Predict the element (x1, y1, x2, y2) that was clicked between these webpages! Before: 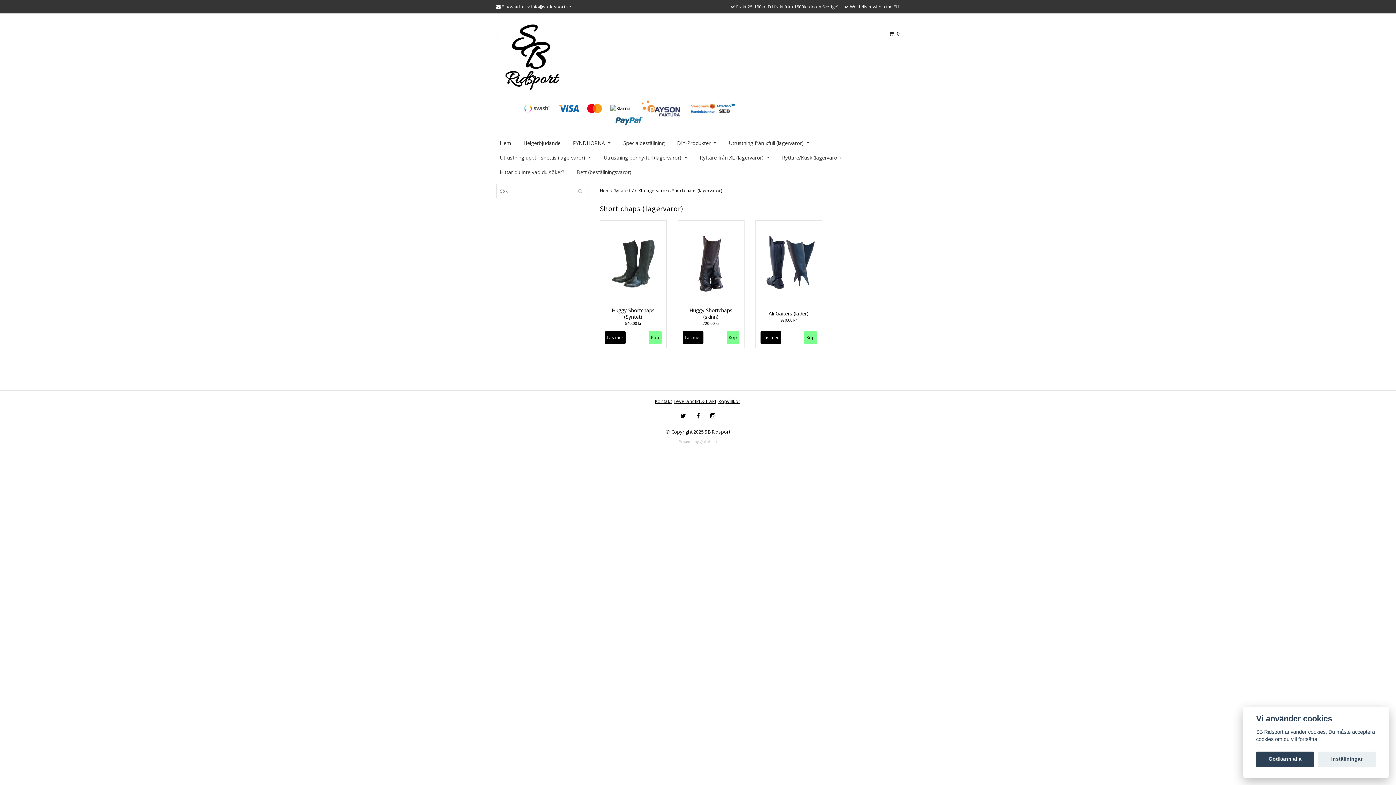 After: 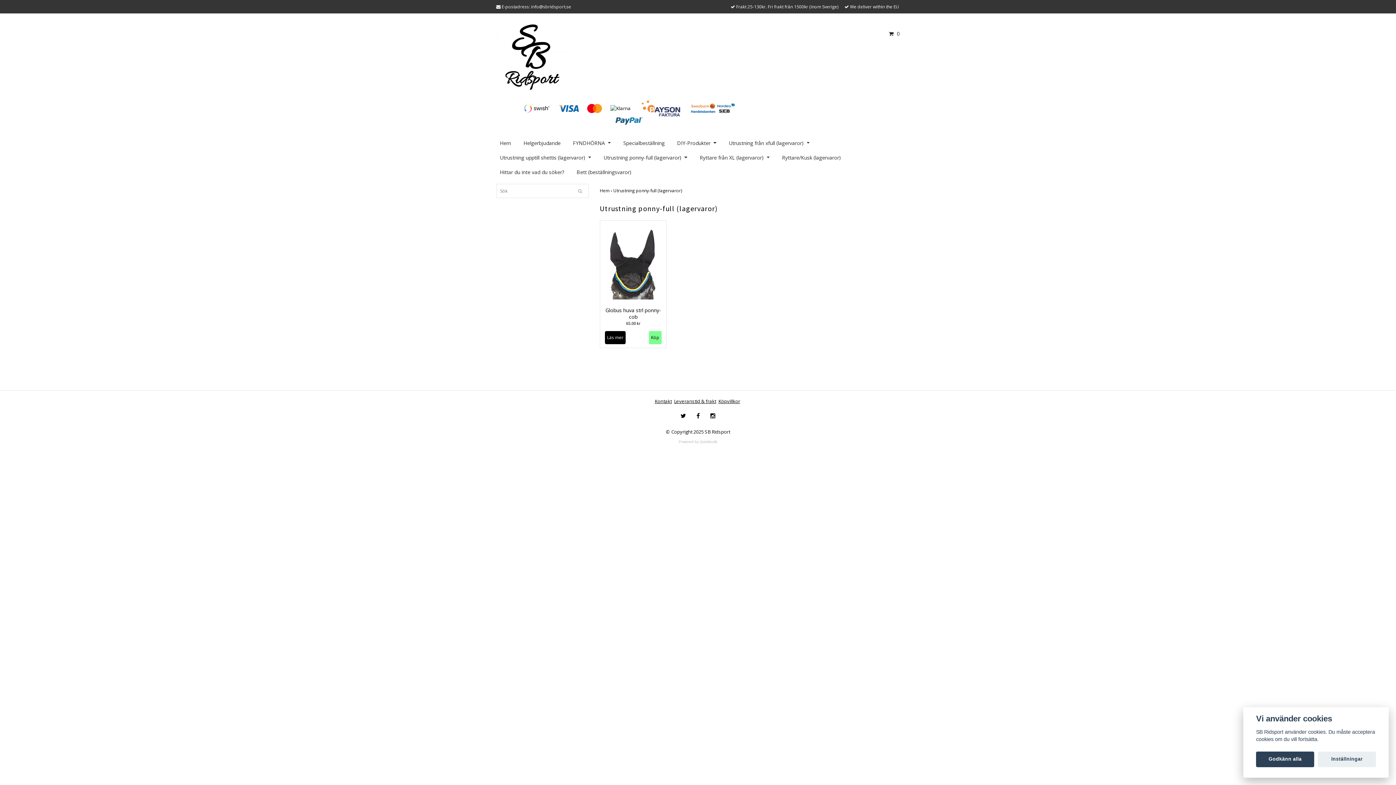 Action: label: Utrustning ponny-full (lagervaror) bbox: (603, 150, 696, 164)